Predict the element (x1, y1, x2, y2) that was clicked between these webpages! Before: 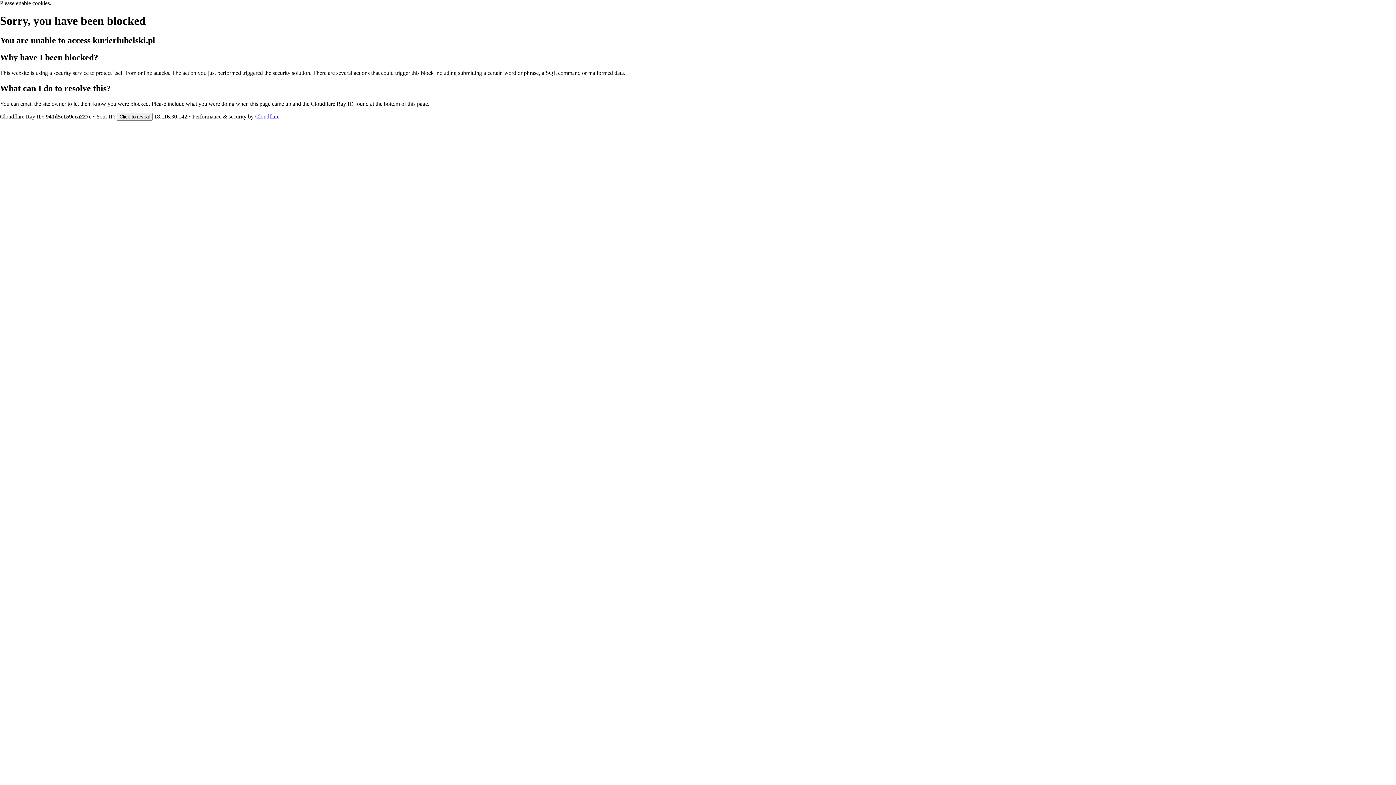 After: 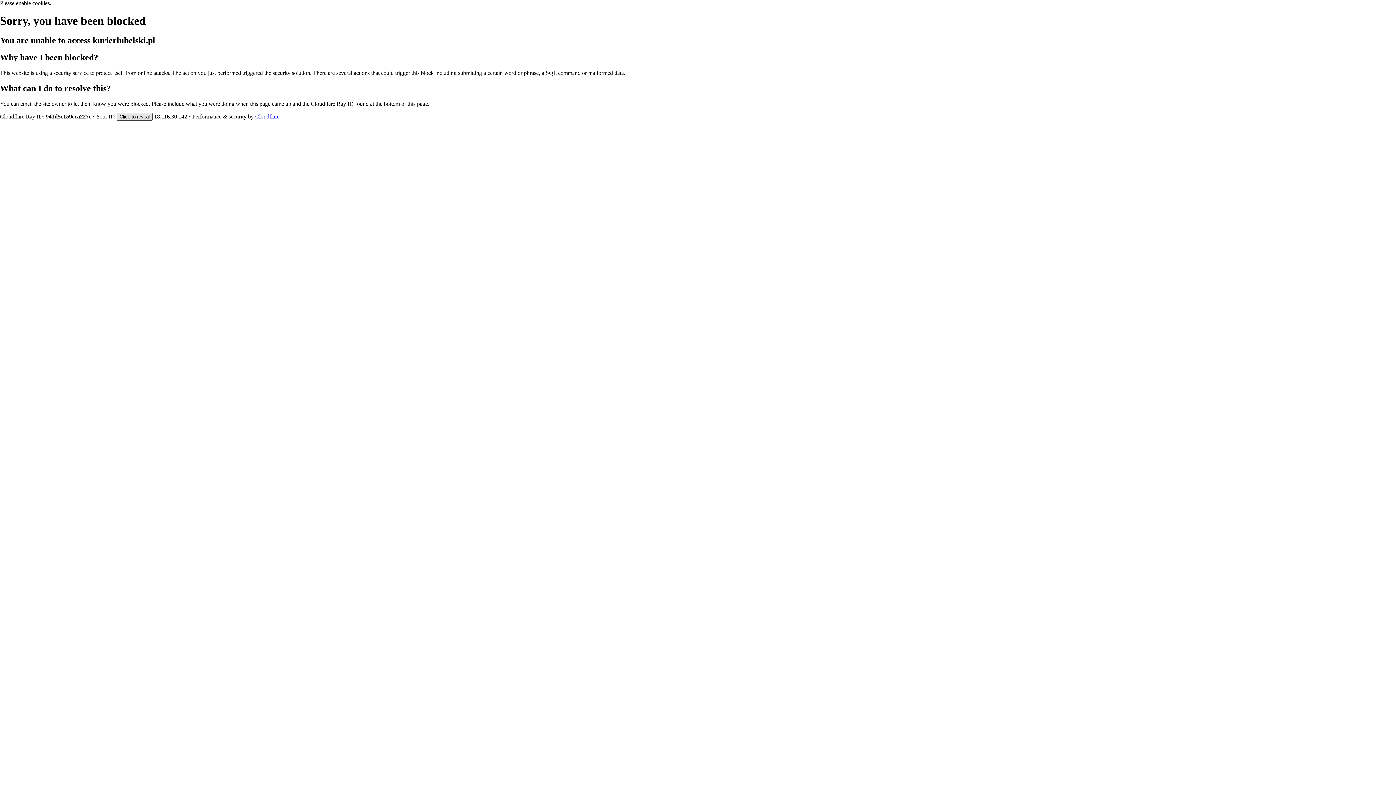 Action: bbox: (116, 112, 152, 120) label: Click to reveal